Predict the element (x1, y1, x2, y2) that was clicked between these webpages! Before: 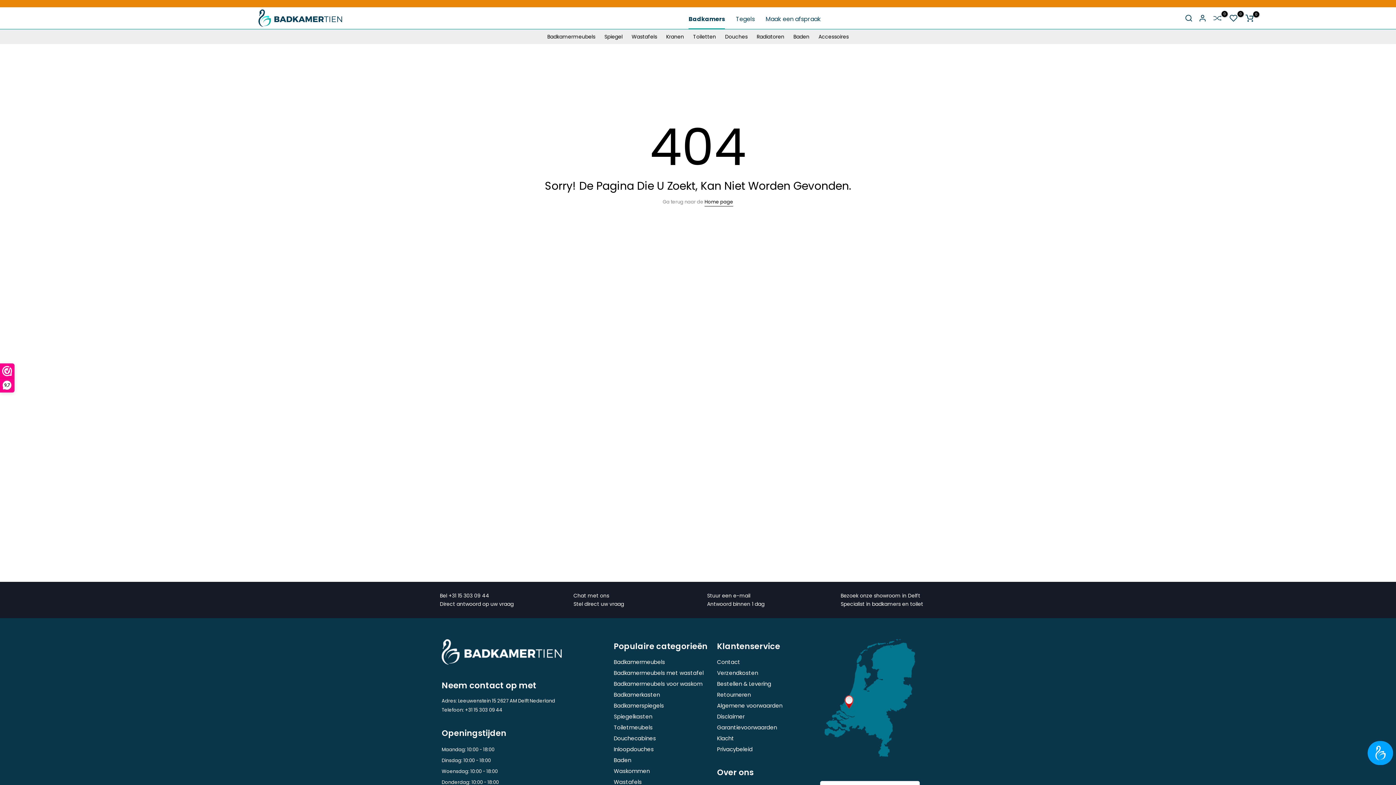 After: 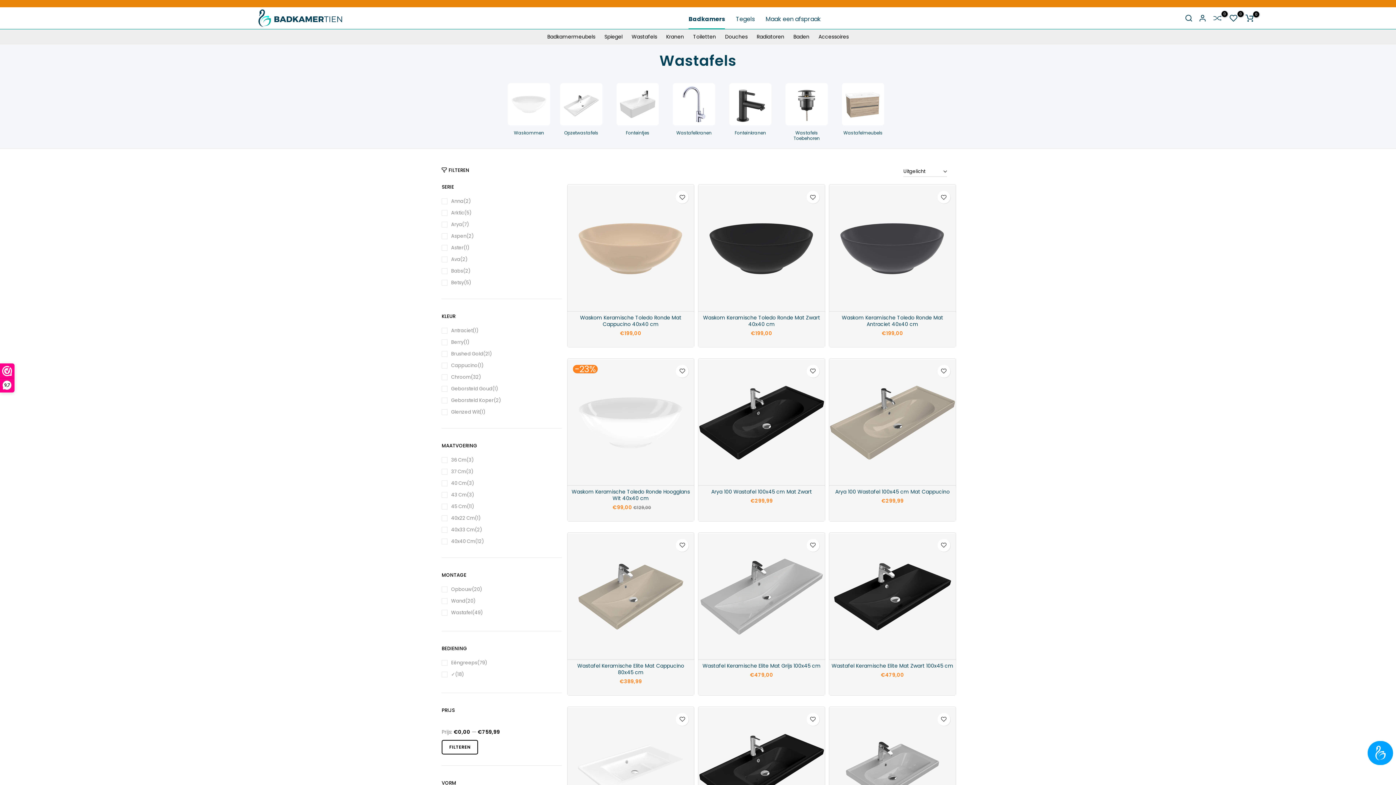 Action: bbox: (613, 778, 641, 786) label: Wastafels